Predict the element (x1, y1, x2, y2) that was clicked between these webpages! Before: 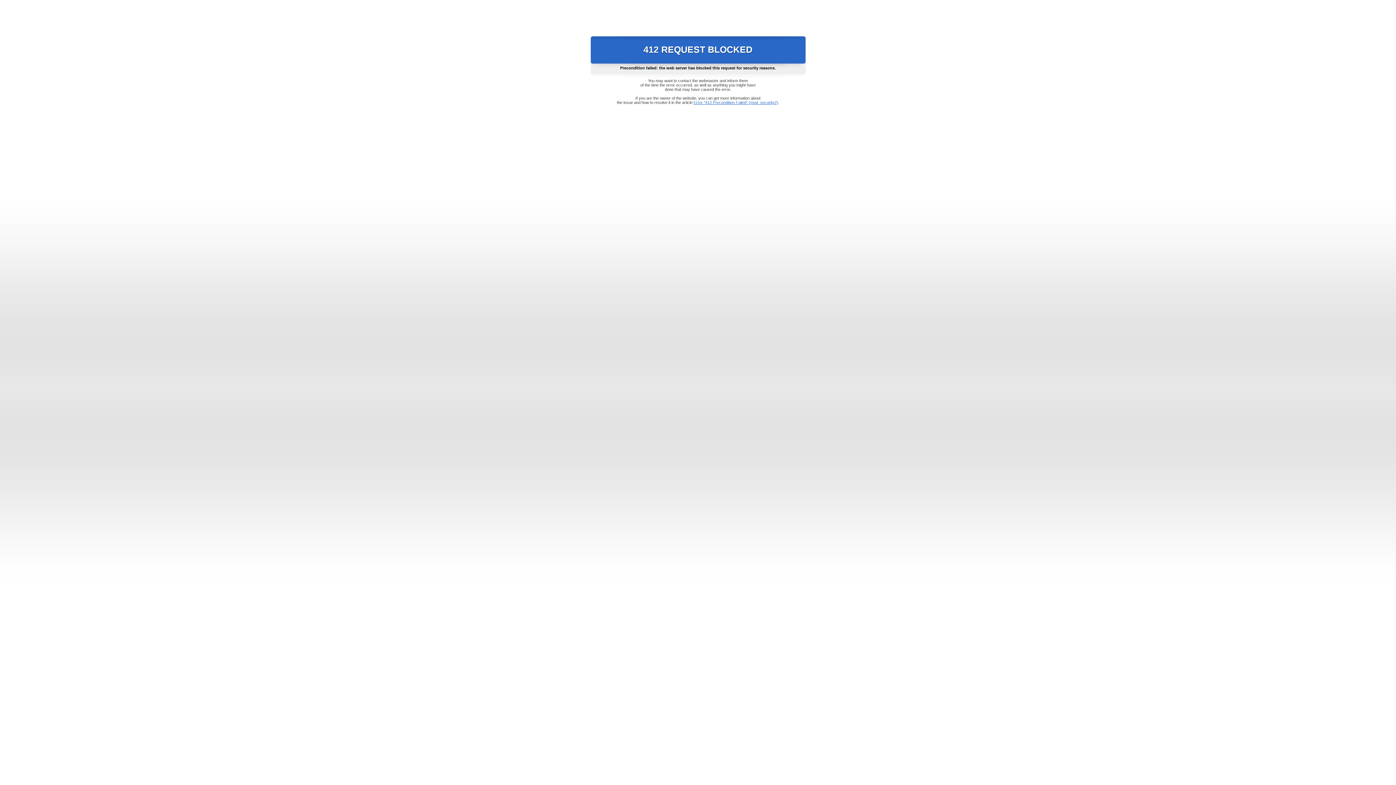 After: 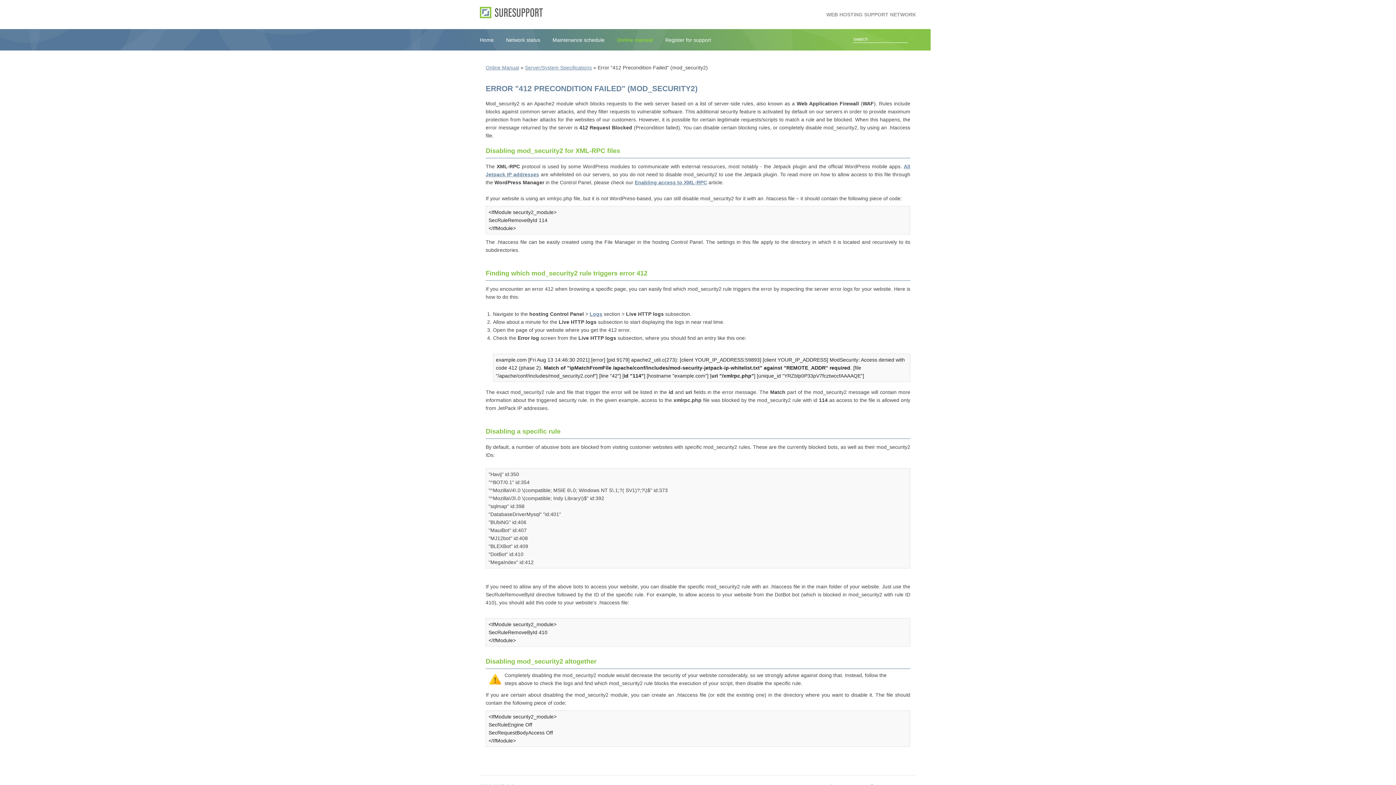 Action: label: Error "412 Precondition Failed" (mod_security2) bbox: (693, 100, 778, 104)